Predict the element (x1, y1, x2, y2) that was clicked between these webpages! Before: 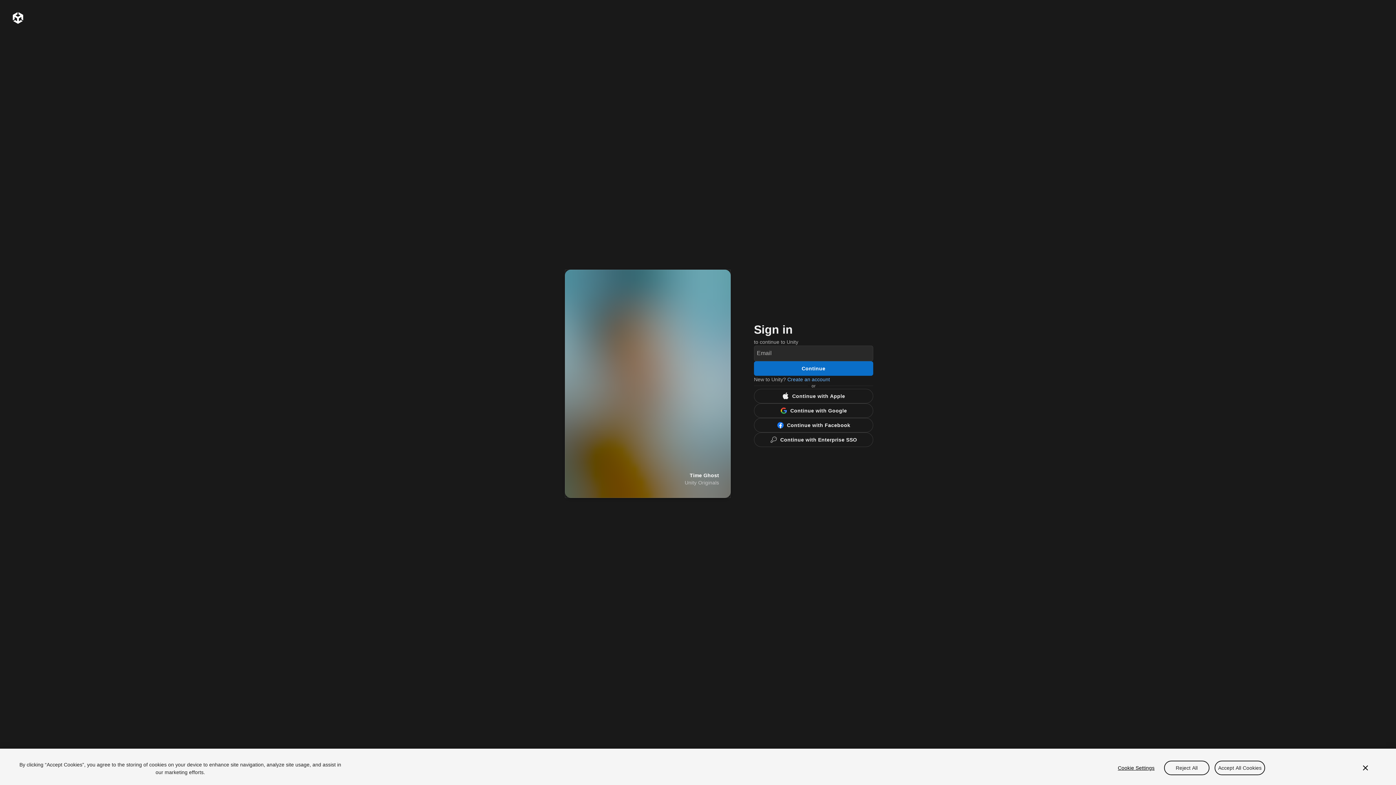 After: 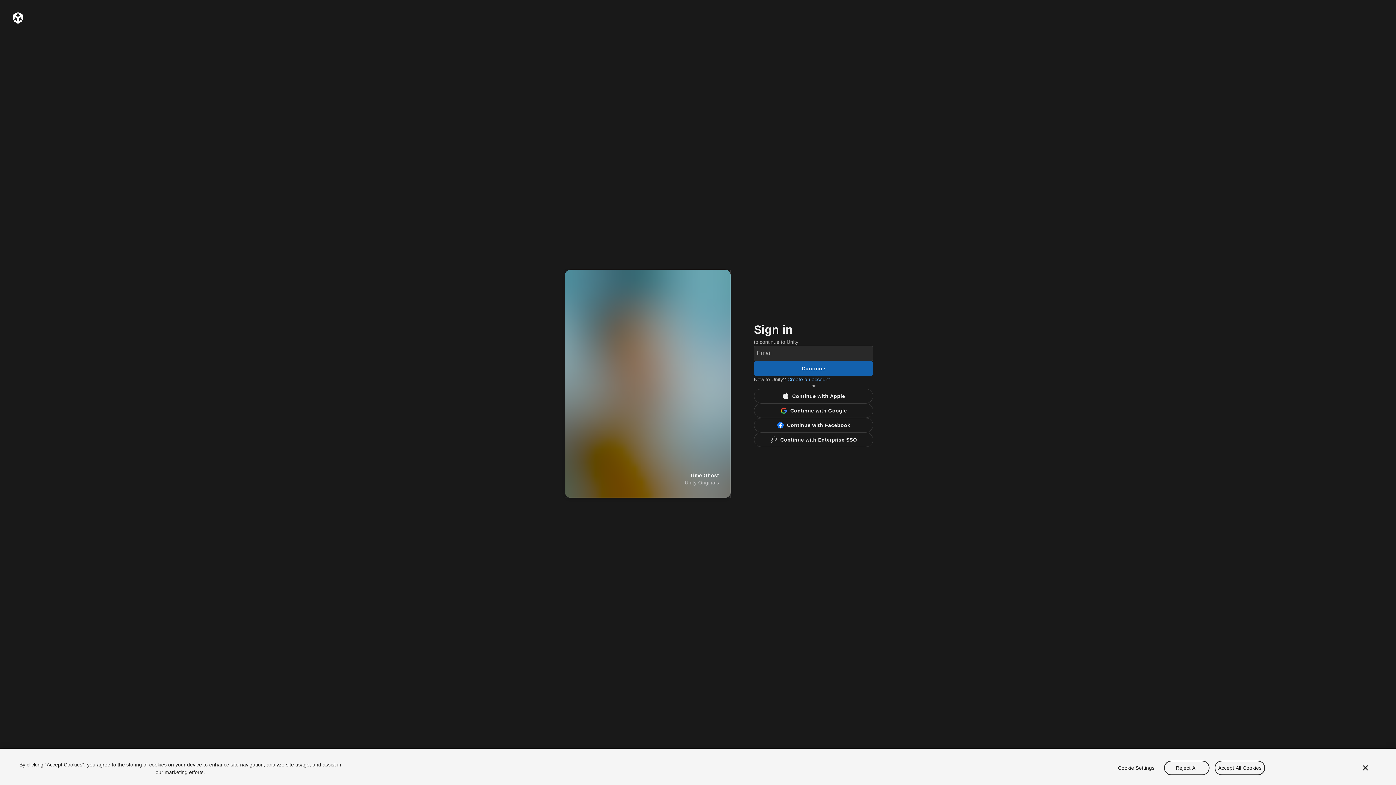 Action: label: Continue bbox: (754, 361, 873, 375)